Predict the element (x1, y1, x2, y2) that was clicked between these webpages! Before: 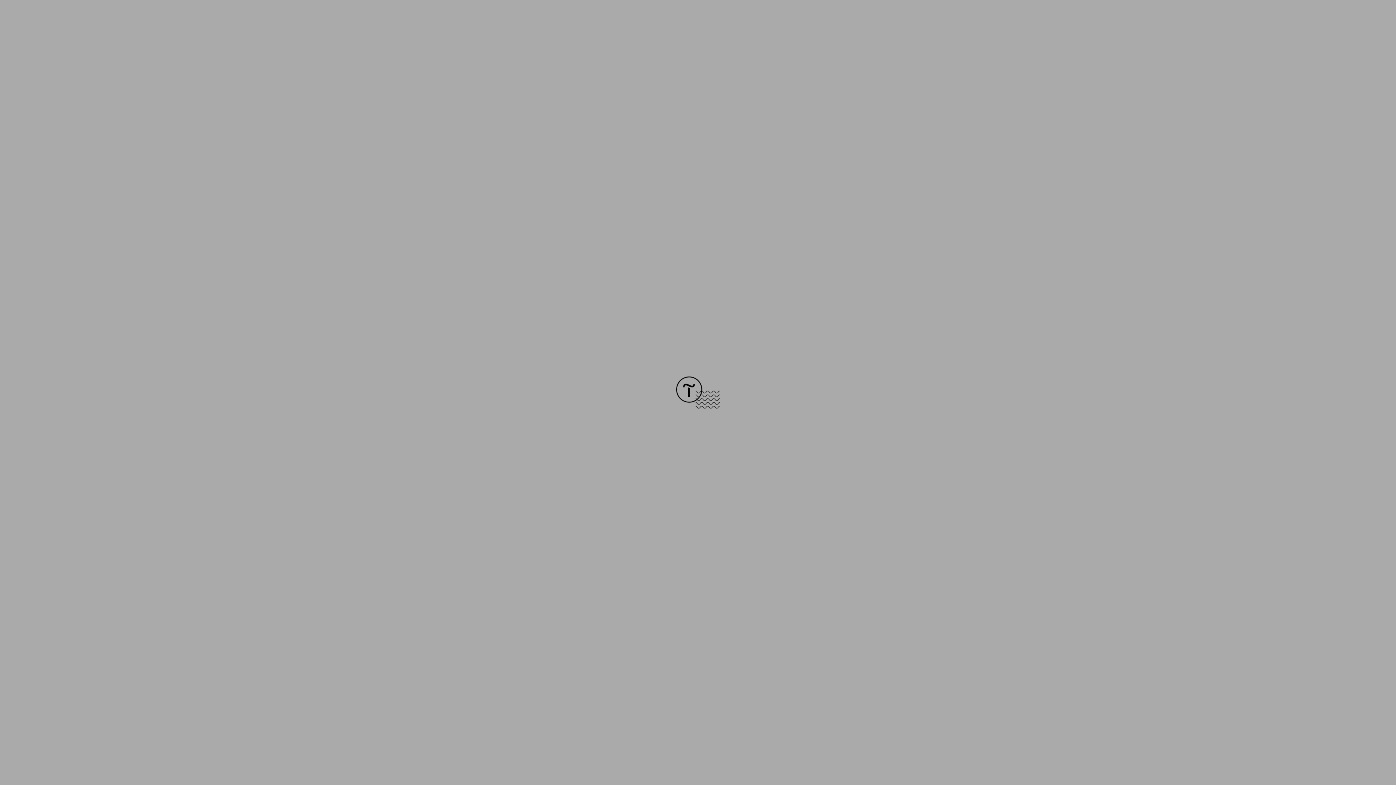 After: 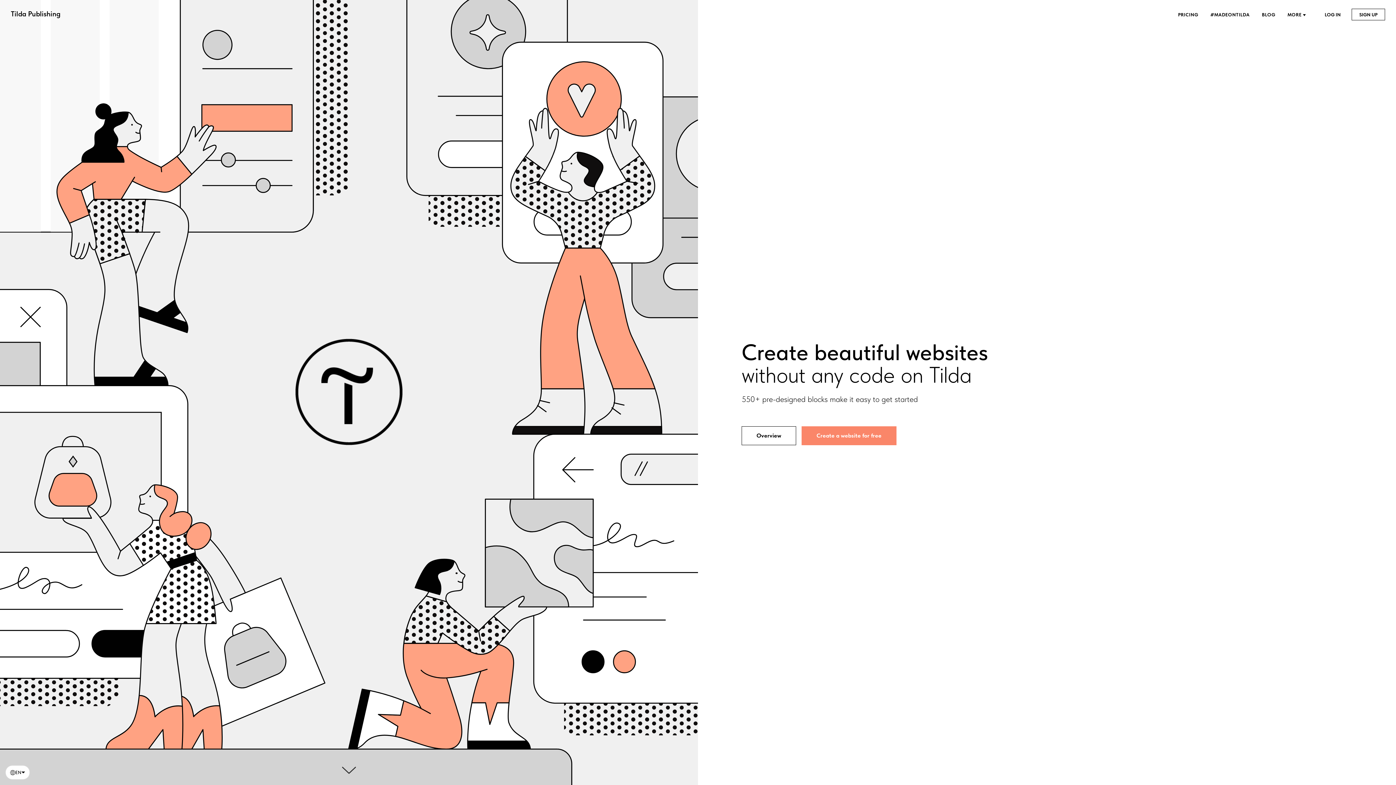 Action: bbox: (676, 403, 720, 409)